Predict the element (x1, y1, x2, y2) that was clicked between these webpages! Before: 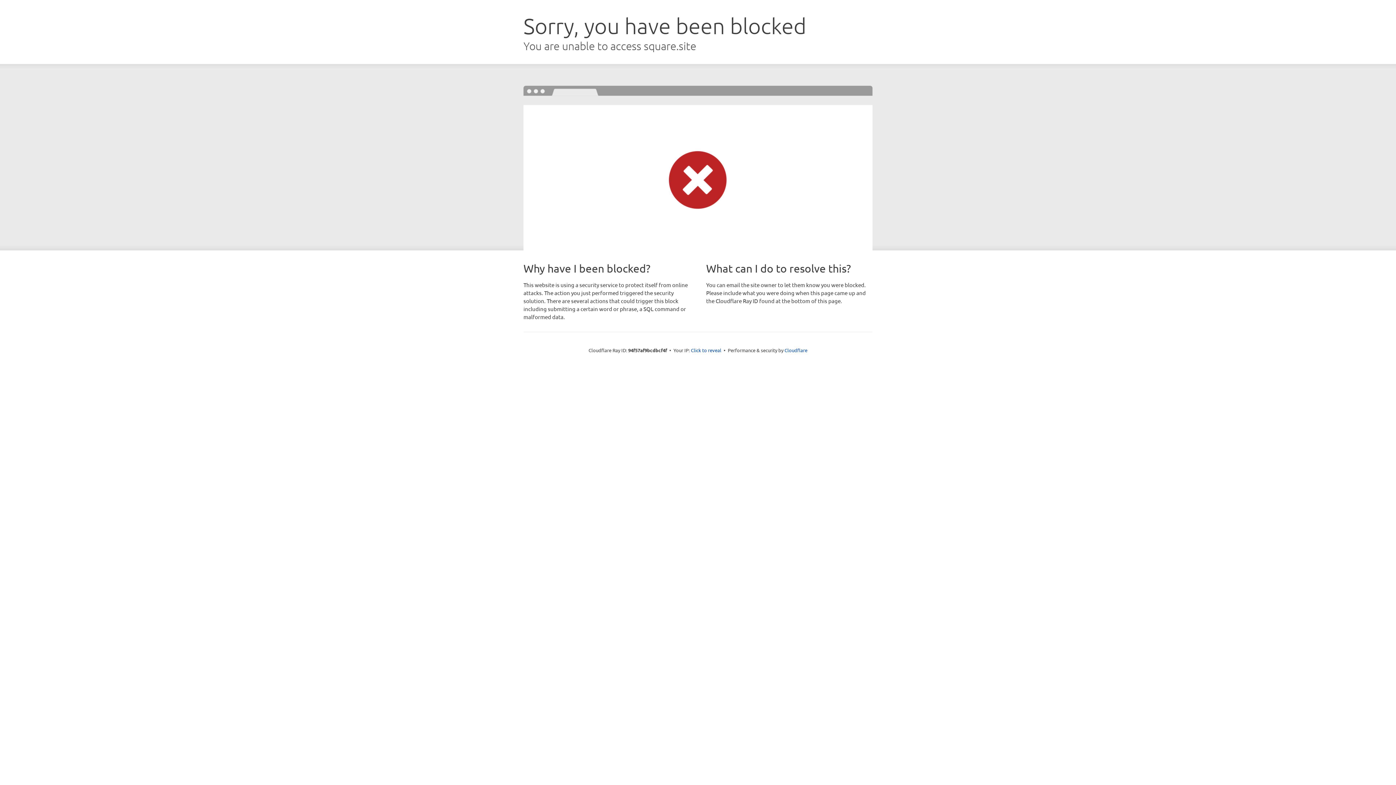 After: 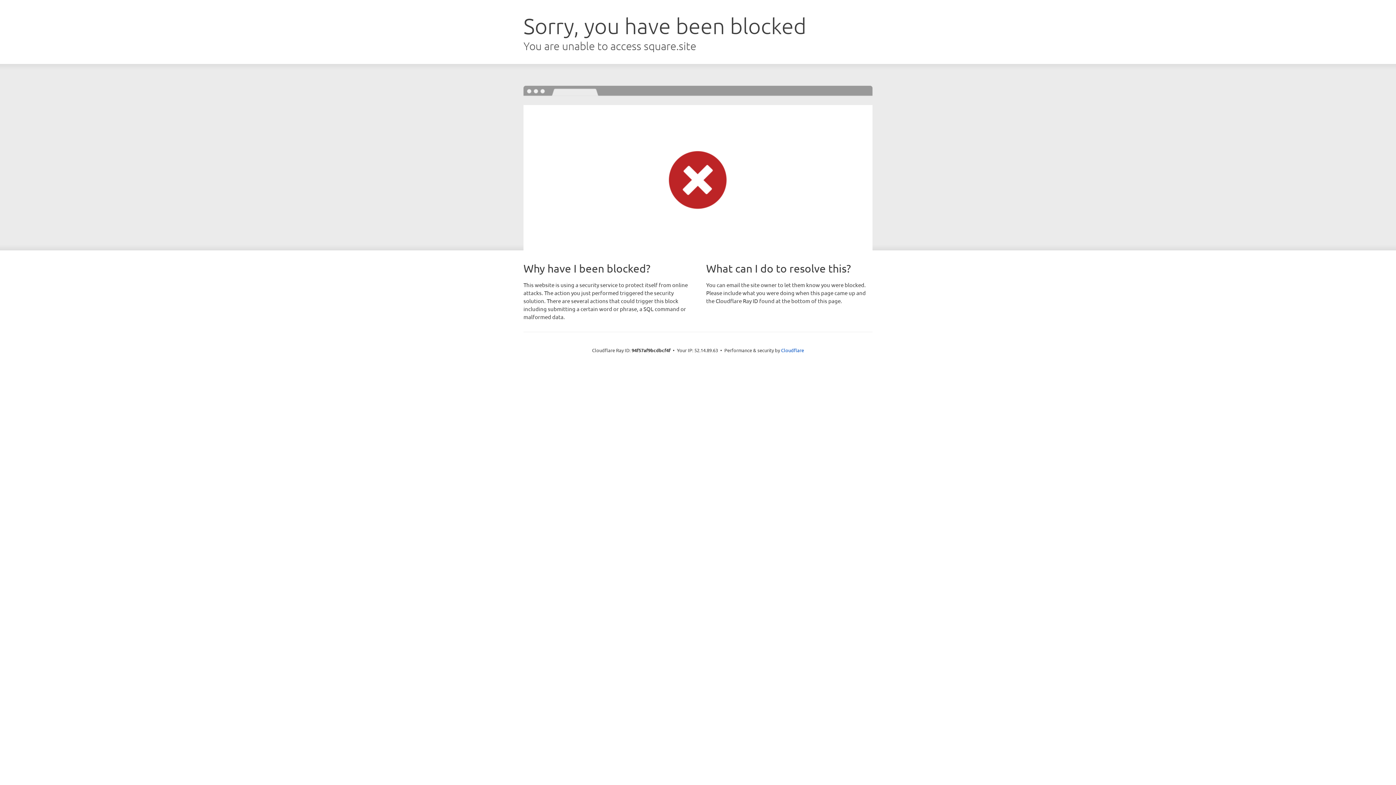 Action: bbox: (691, 346, 721, 353) label: Click to reveal